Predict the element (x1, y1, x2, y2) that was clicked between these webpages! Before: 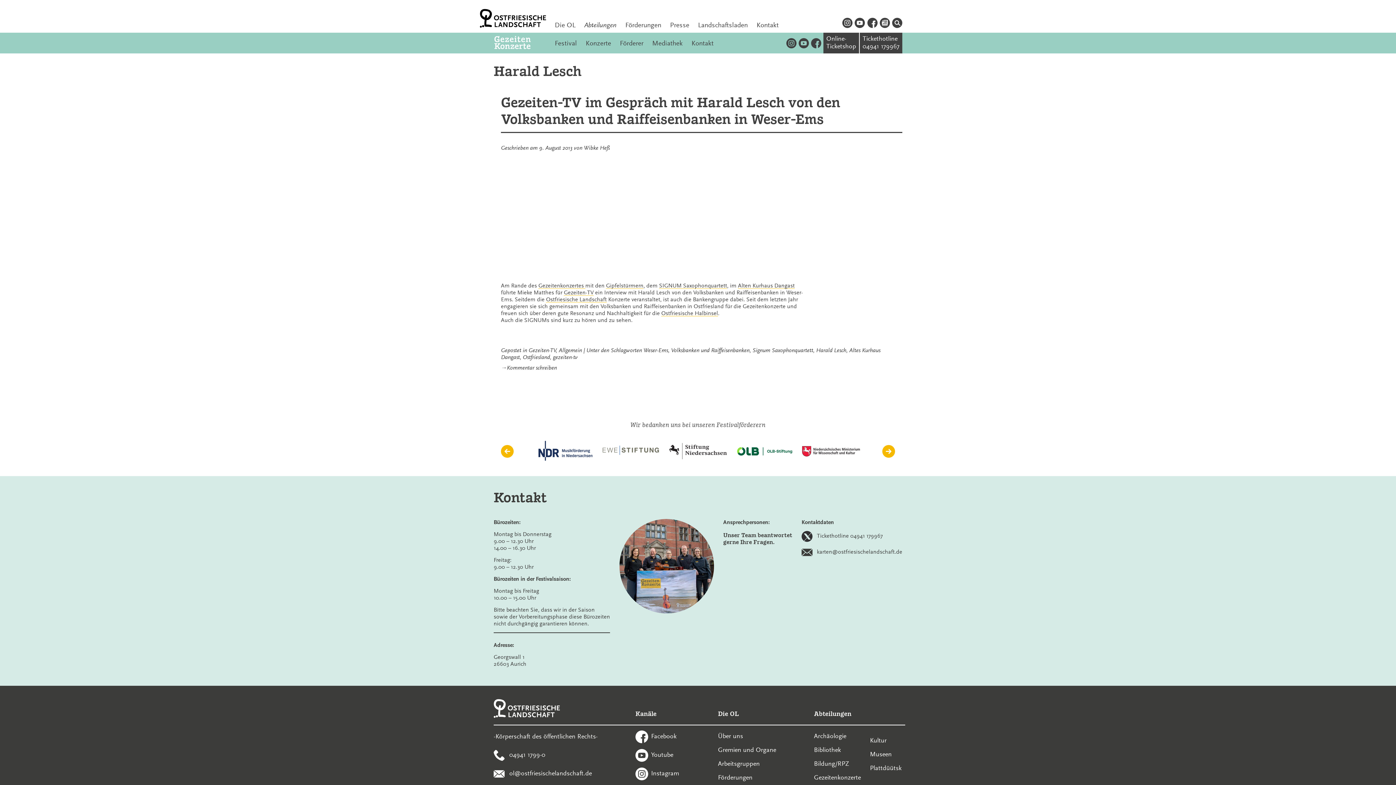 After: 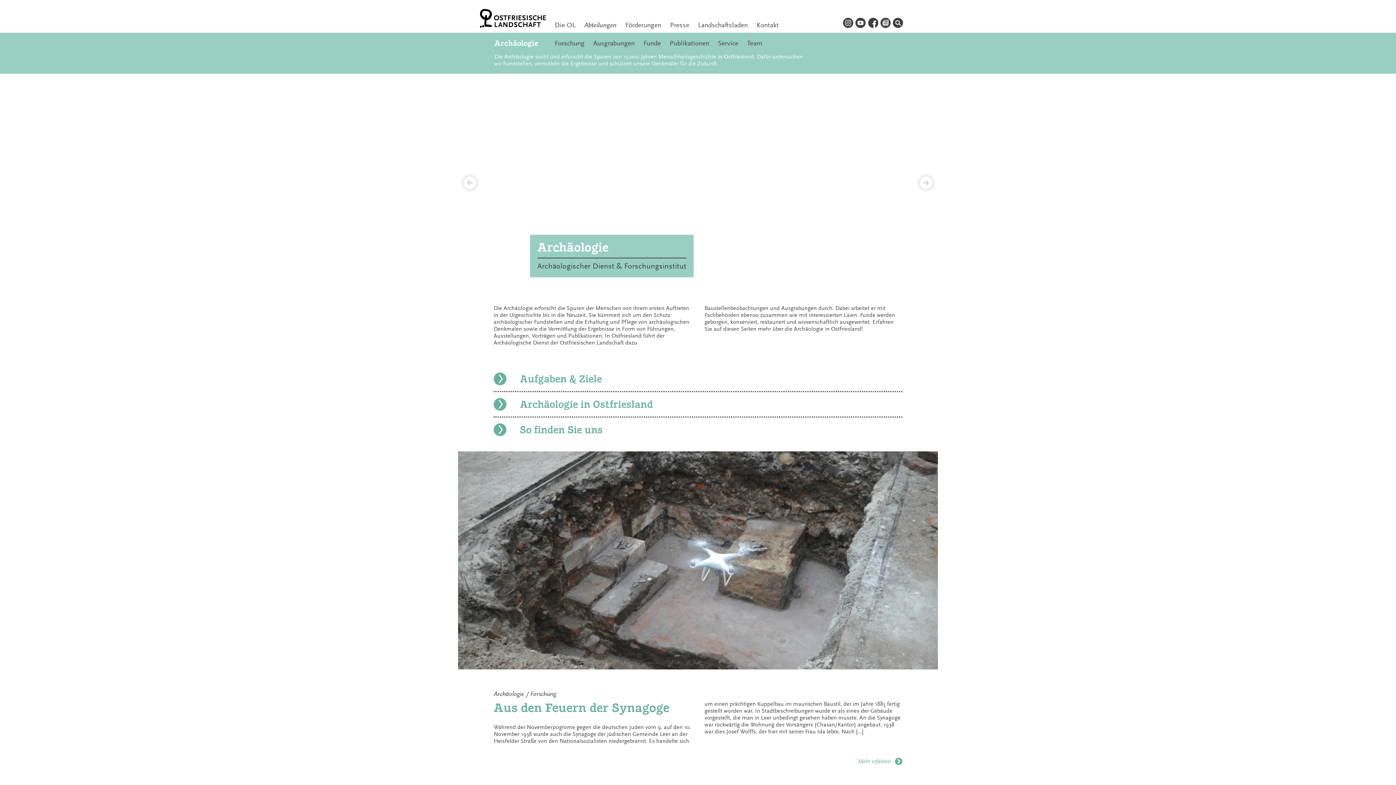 Action: label: Archäologie bbox: (814, 731, 861, 741)